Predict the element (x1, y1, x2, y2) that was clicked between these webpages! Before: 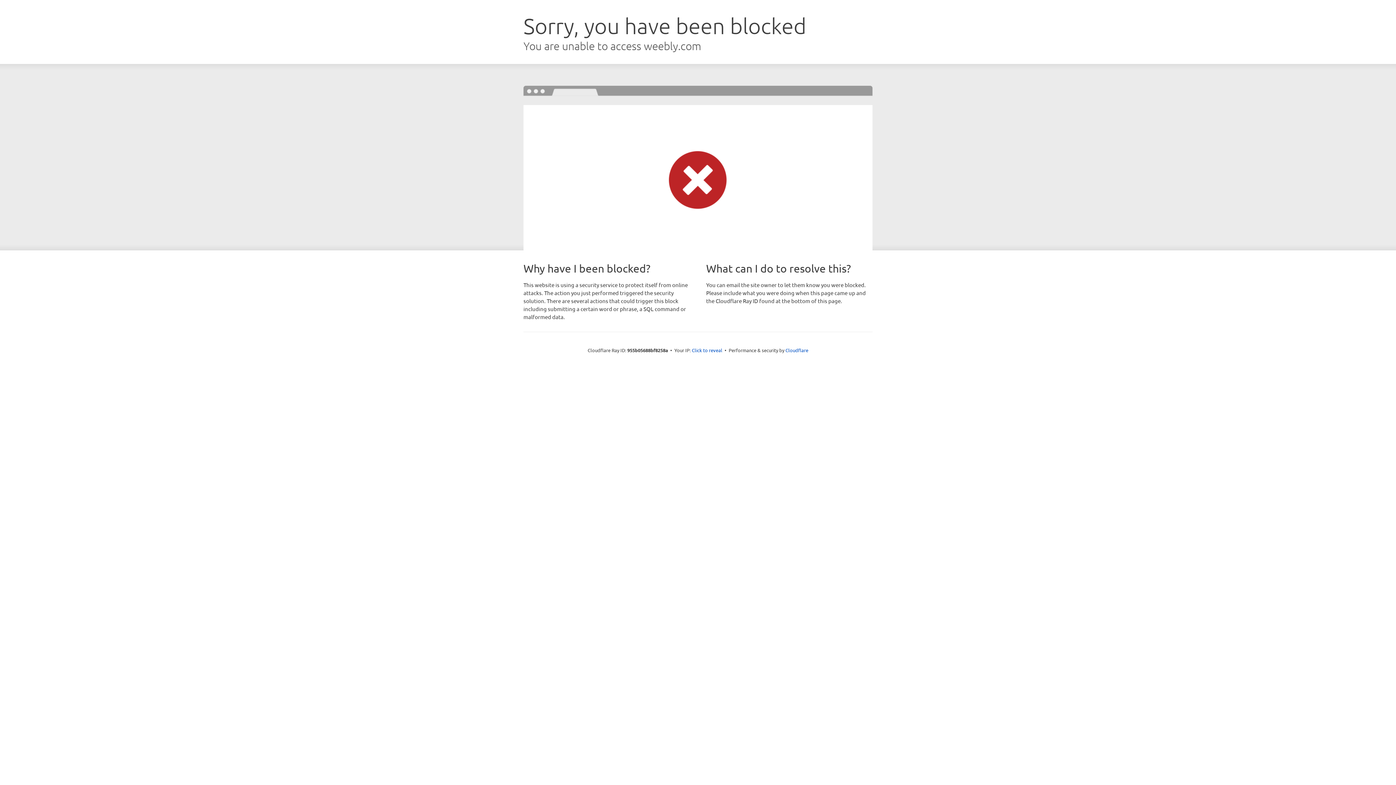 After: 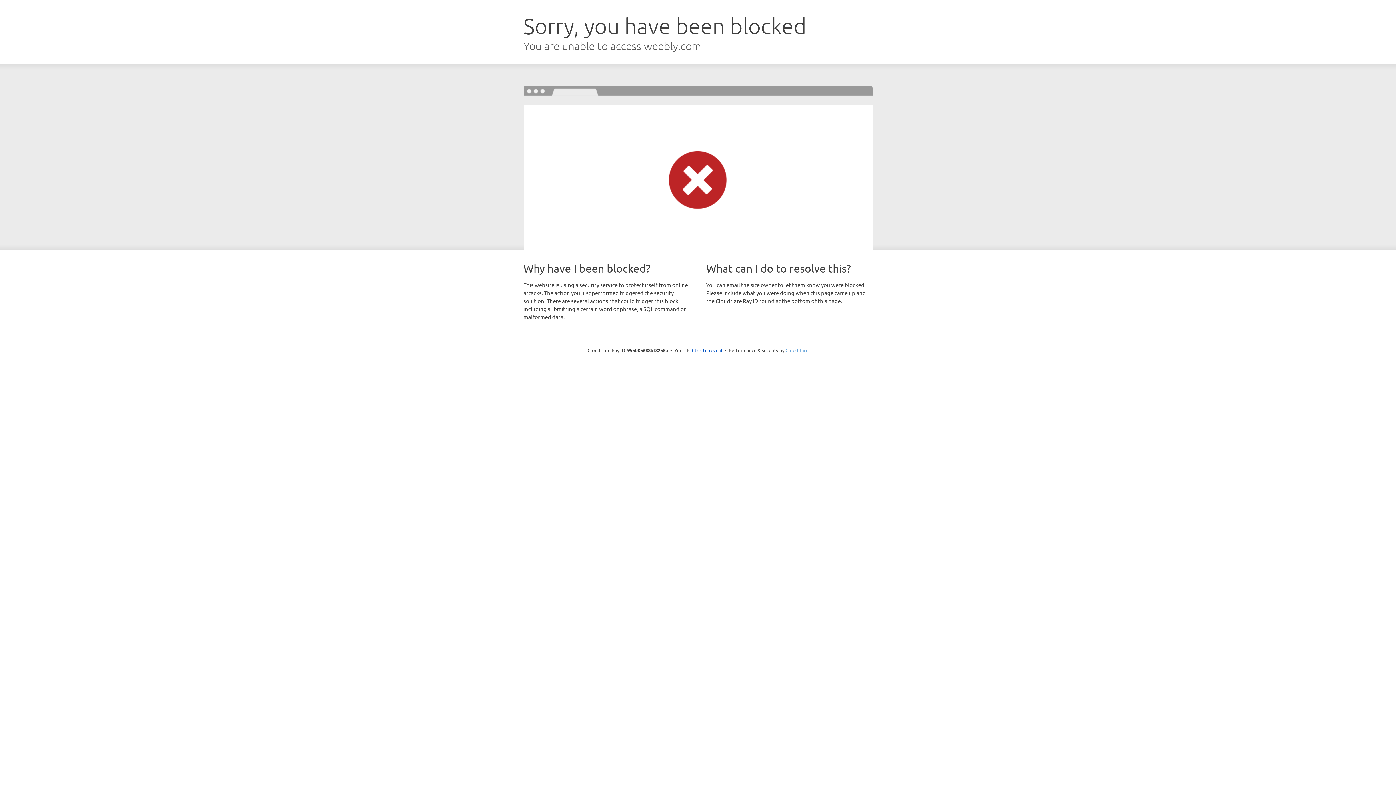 Action: label: Cloudflare bbox: (785, 347, 808, 353)